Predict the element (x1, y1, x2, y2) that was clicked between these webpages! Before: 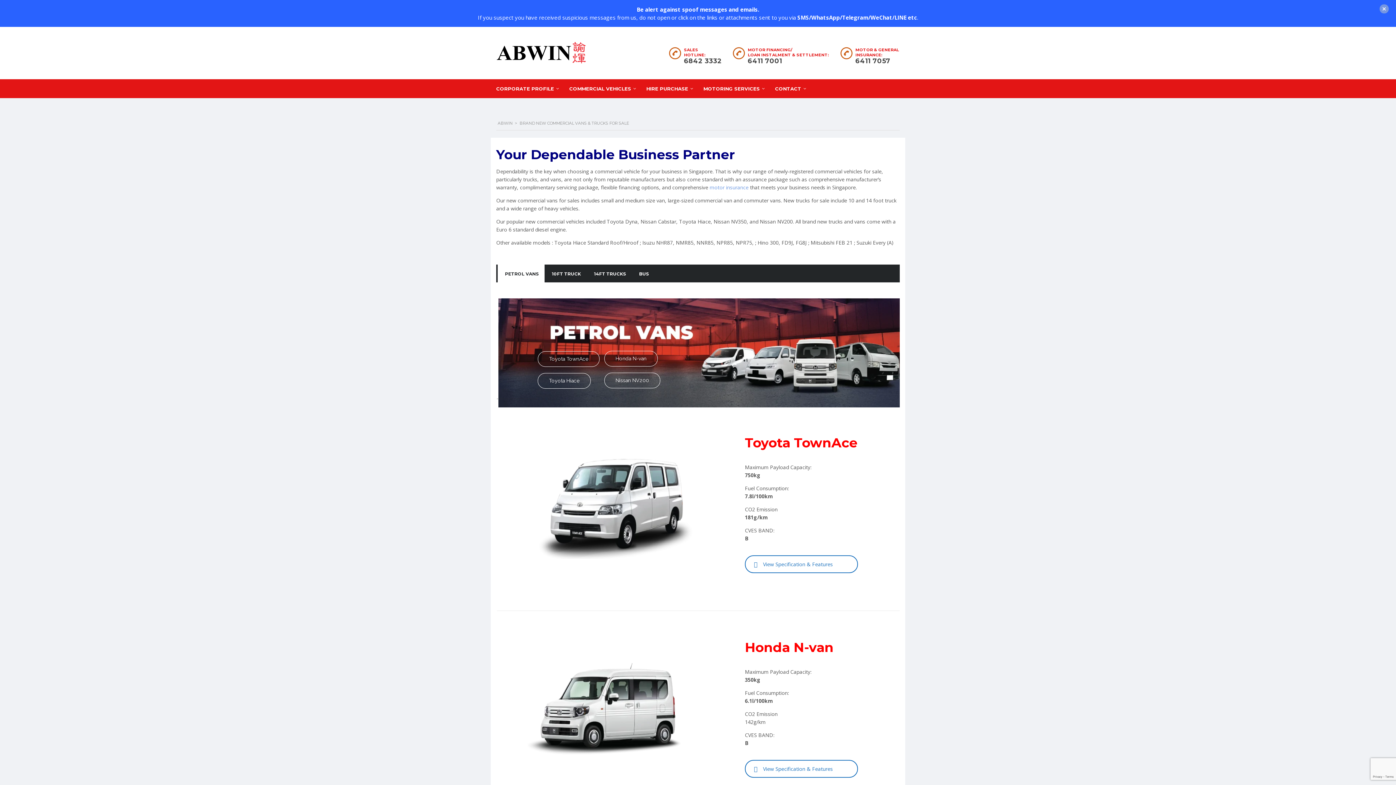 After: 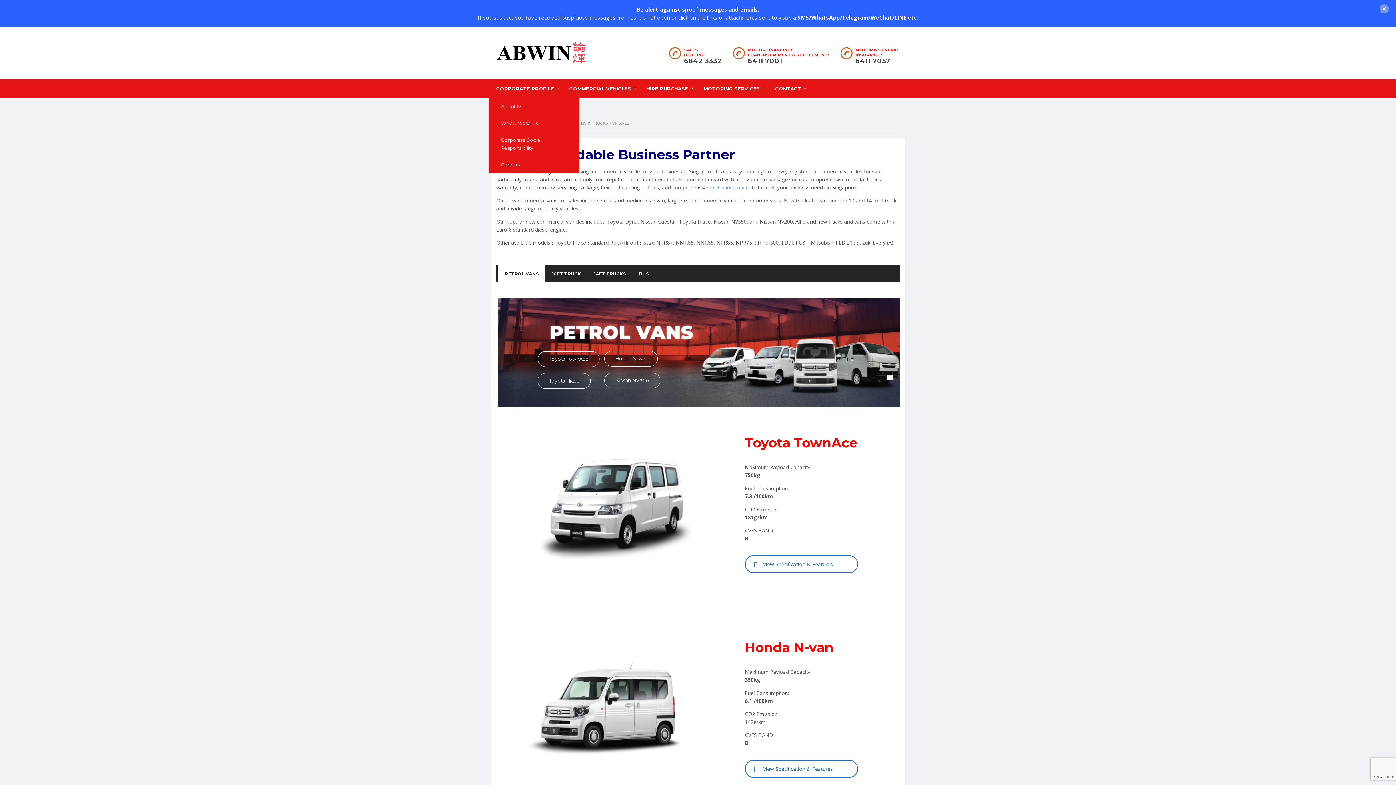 Action: label: CORPORATE PROFILE bbox: (488, 79, 561, 98)